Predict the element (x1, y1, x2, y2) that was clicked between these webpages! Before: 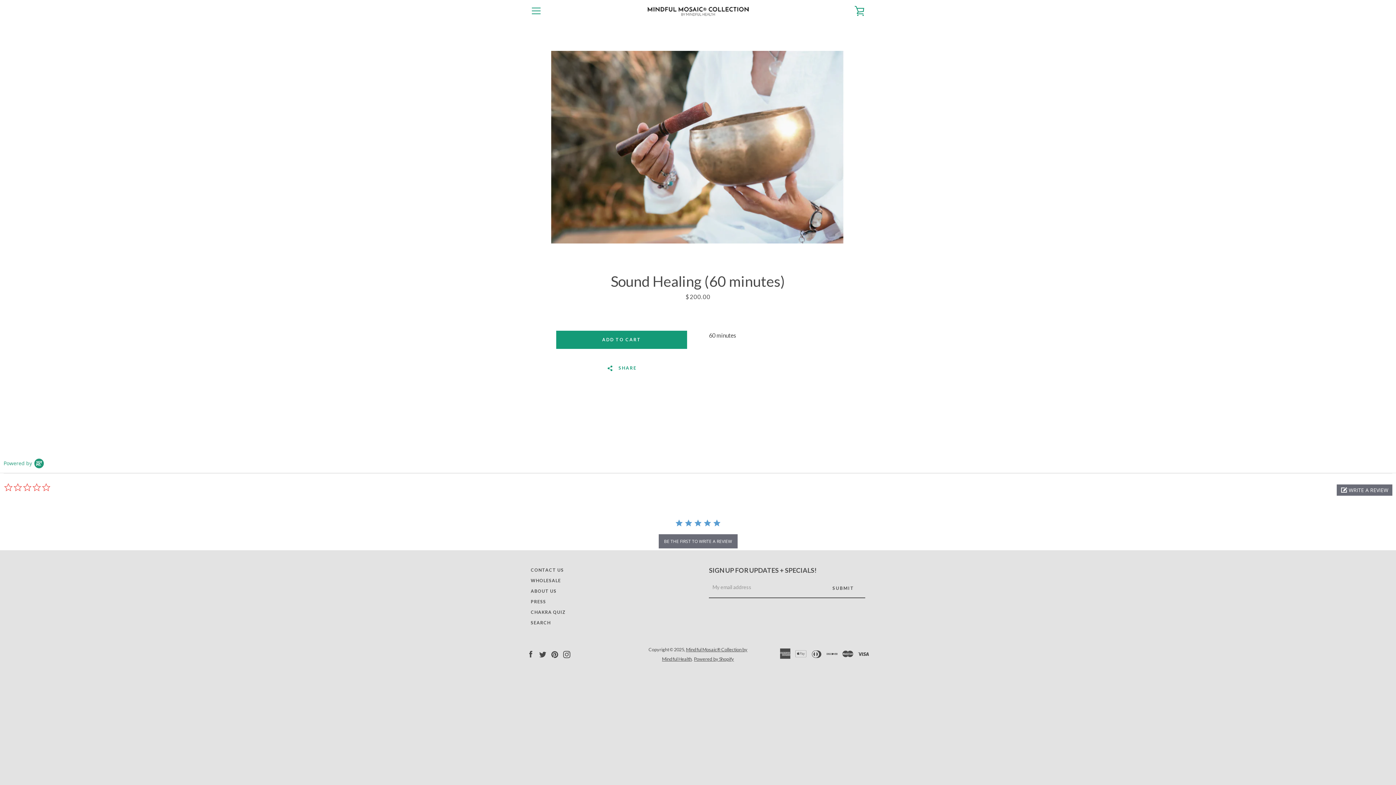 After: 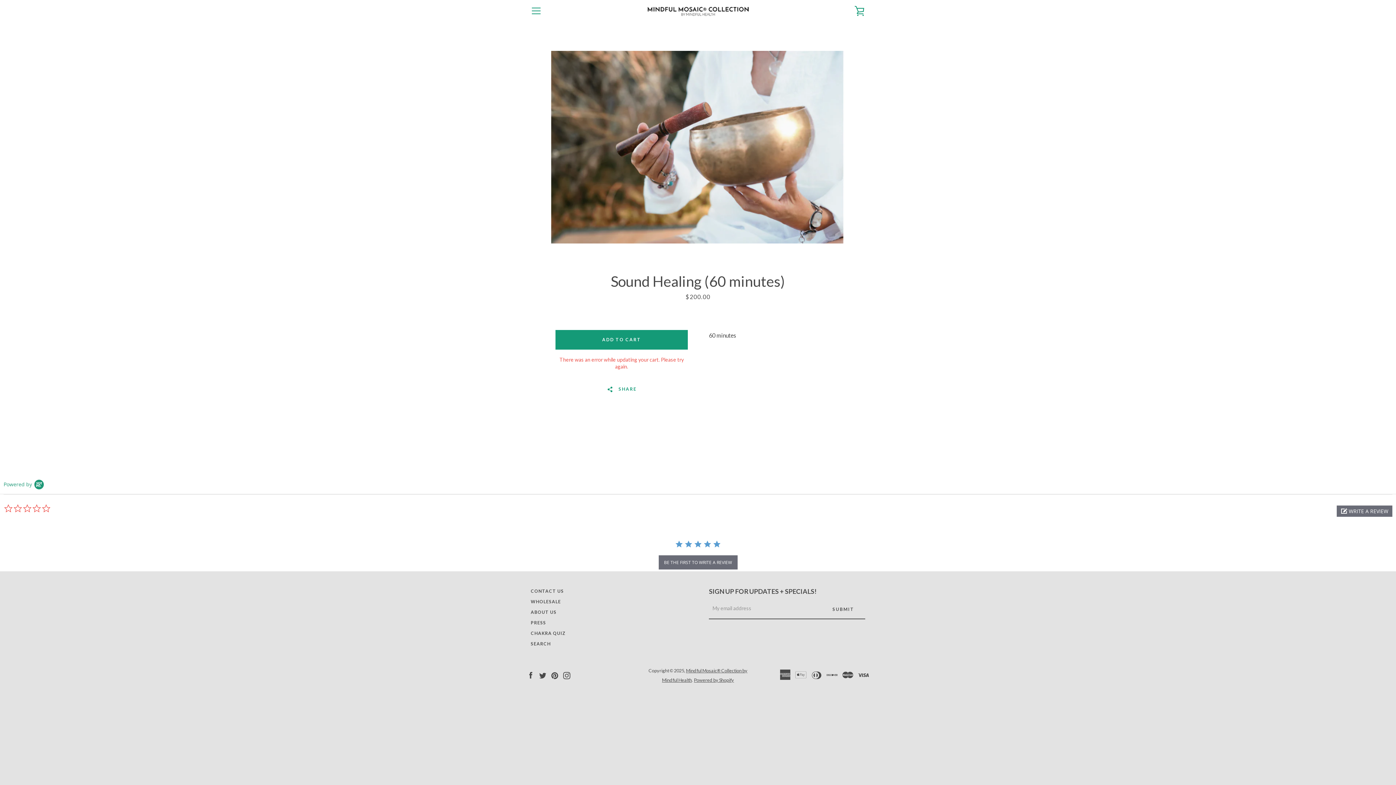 Action: label: ADD TO CART bbox: (556, 330, 687, 349)